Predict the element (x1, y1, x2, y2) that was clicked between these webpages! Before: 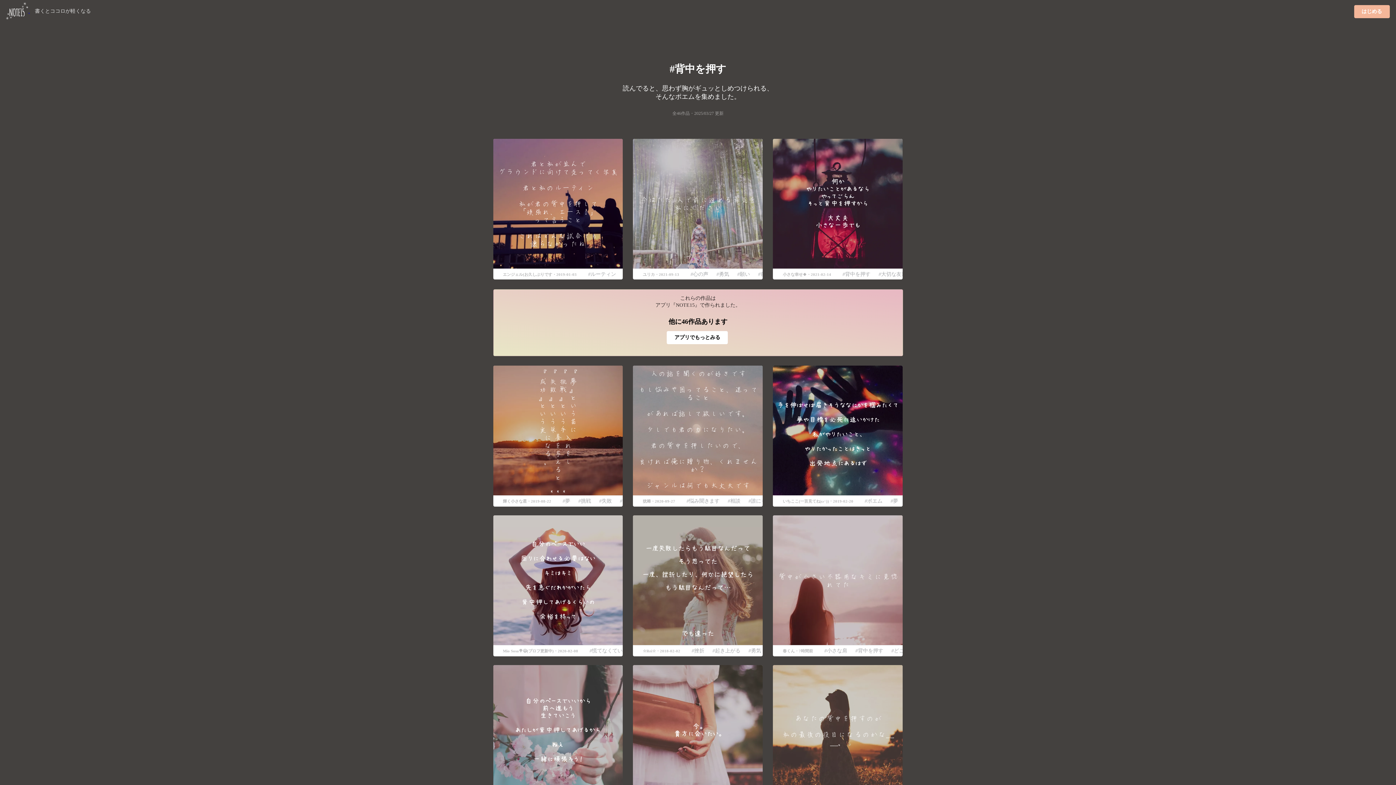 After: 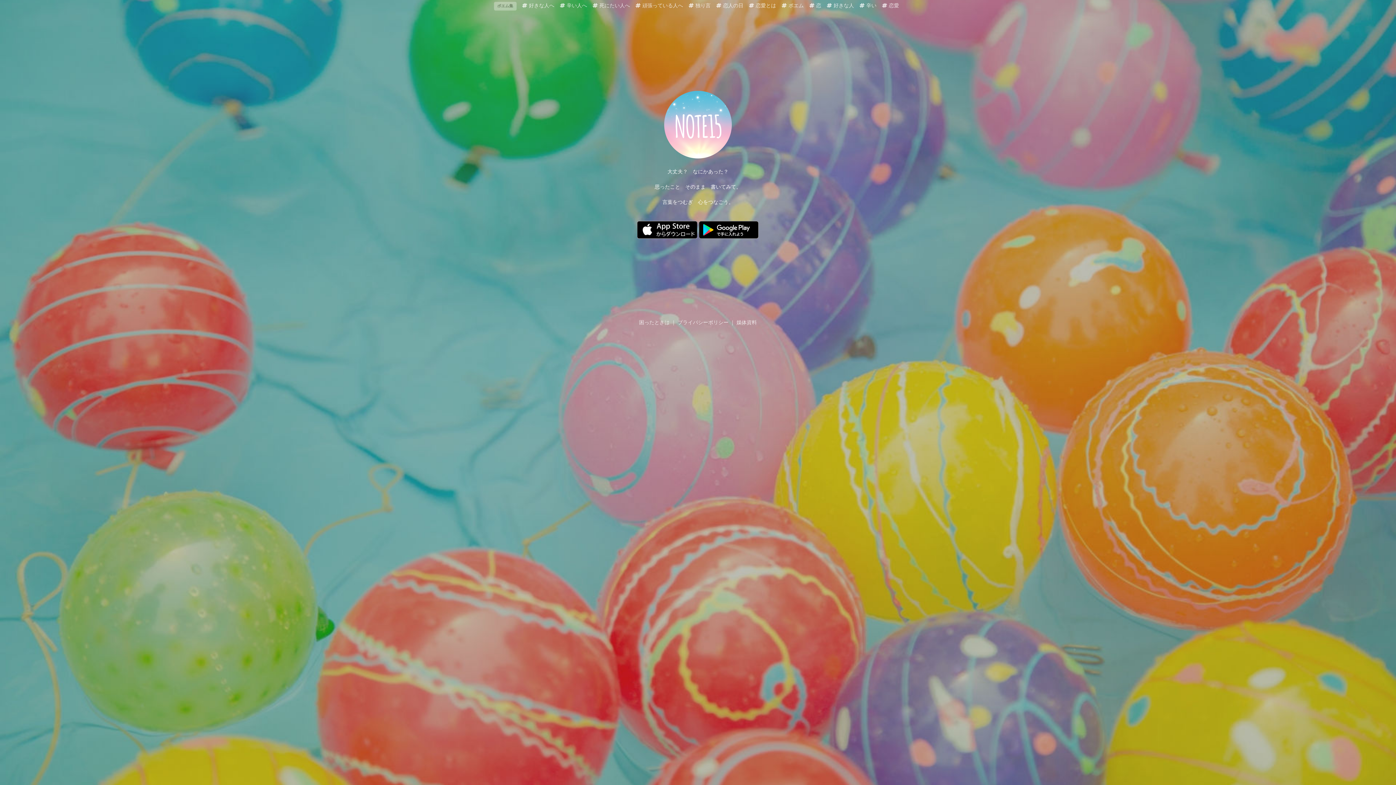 Action: label: はじめる bbox: (1354, 5, 1390, 18)